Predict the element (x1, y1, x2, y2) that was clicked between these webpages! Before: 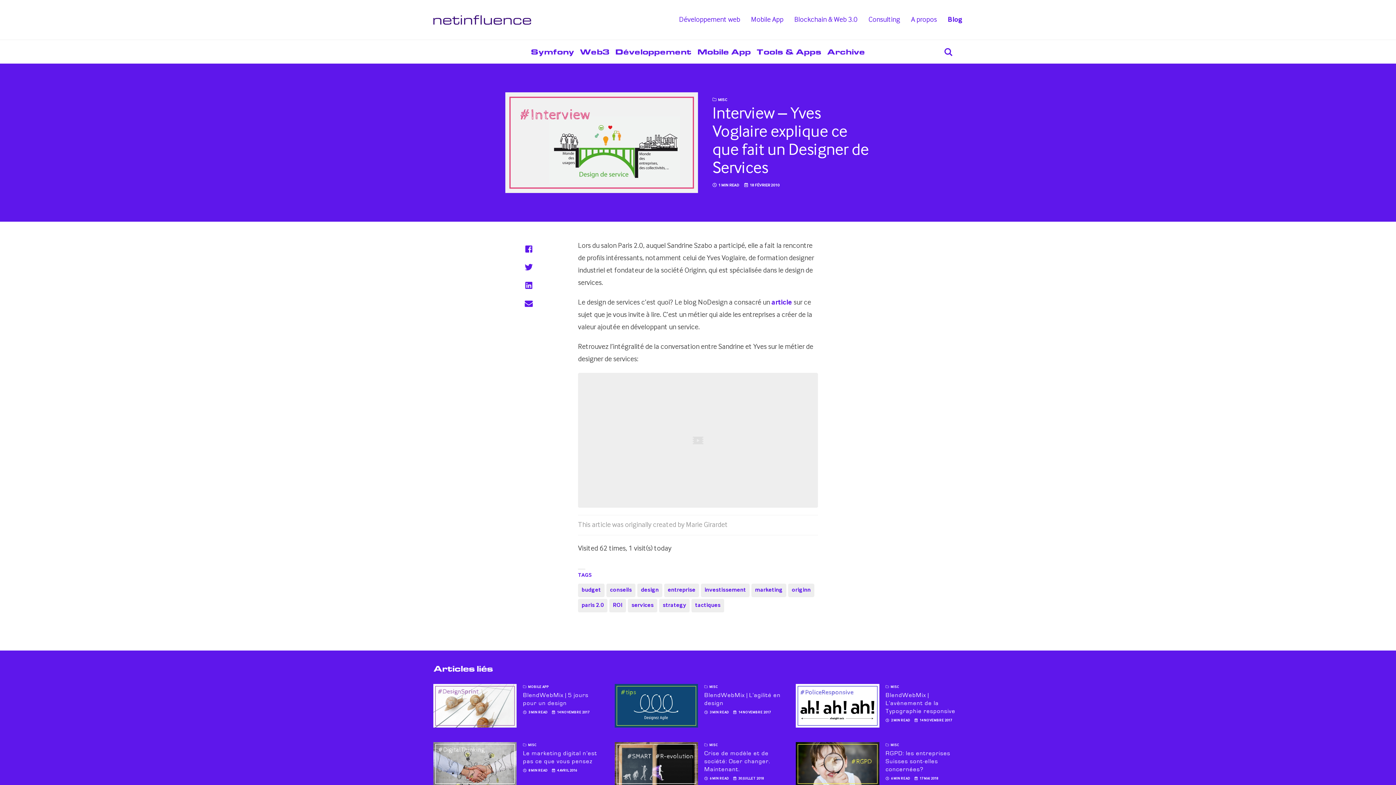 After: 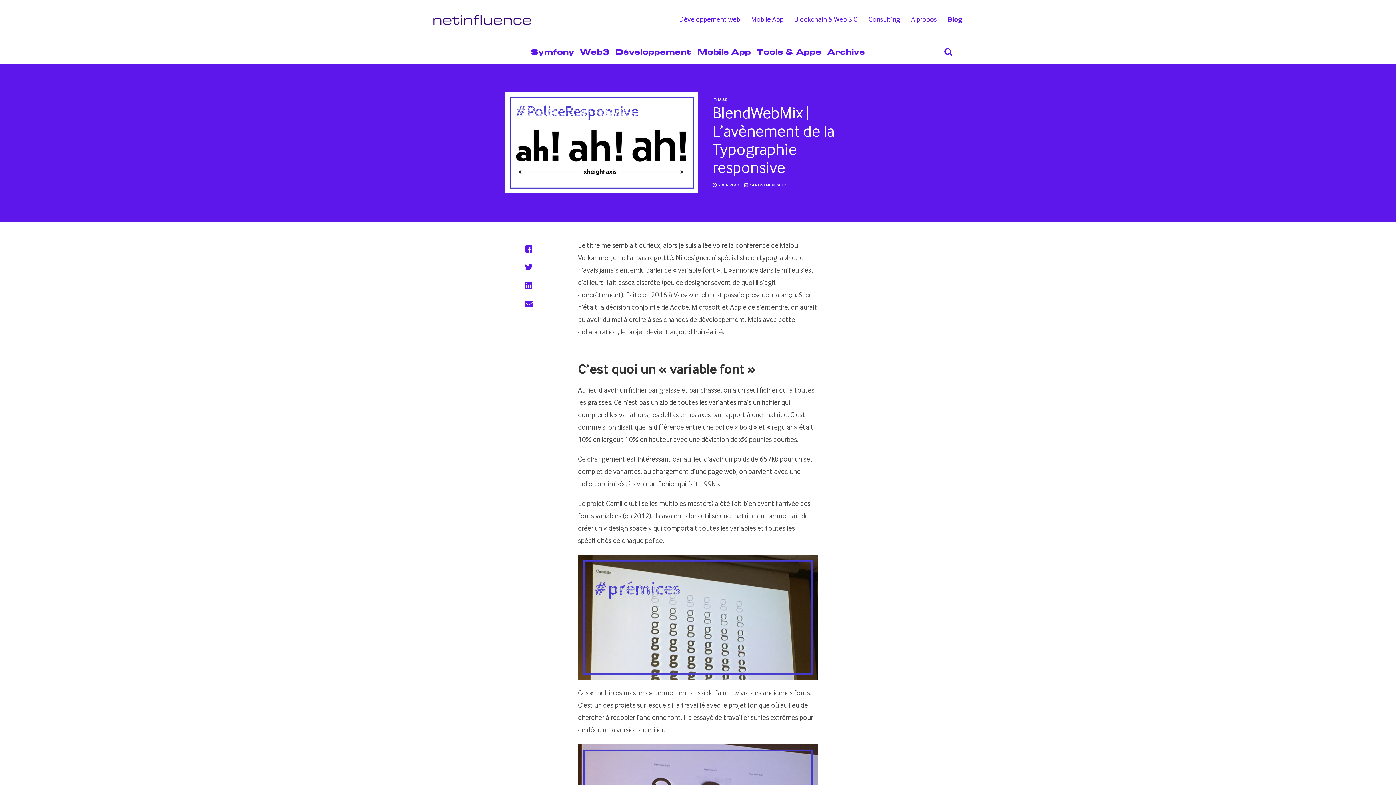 Action: bbox: (796, 684, 879, 728)